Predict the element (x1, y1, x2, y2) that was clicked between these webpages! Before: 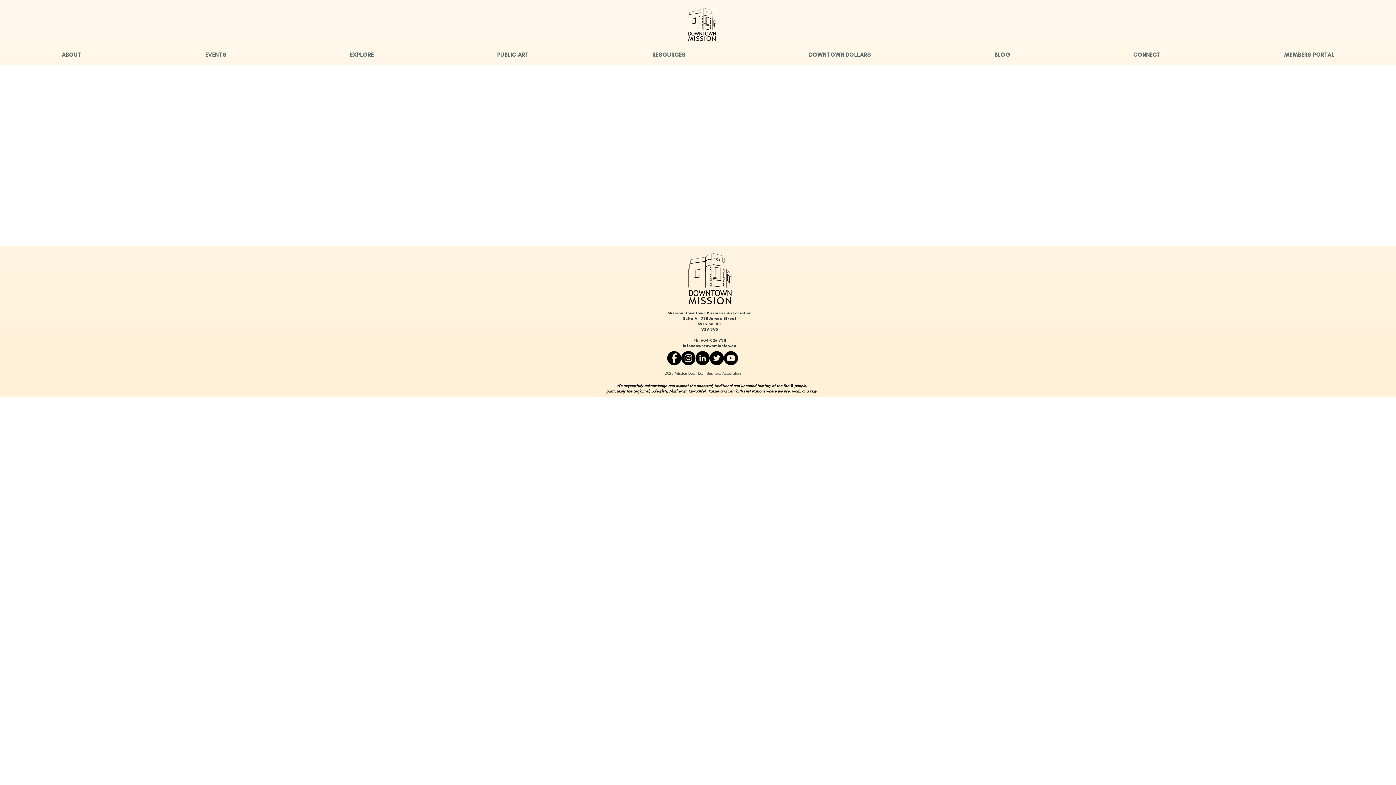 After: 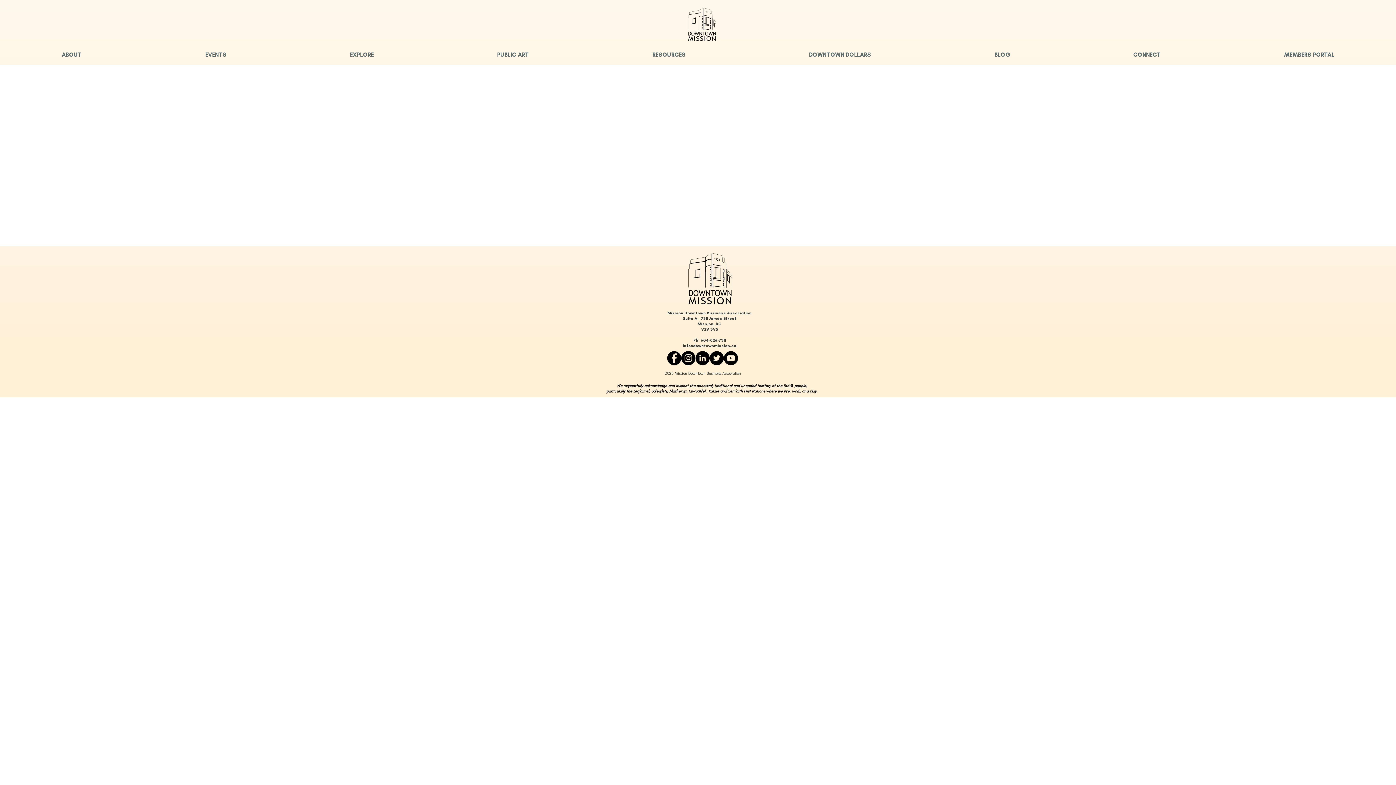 Action: label: LinkedIn bbox: (695, 351, 709, 365)